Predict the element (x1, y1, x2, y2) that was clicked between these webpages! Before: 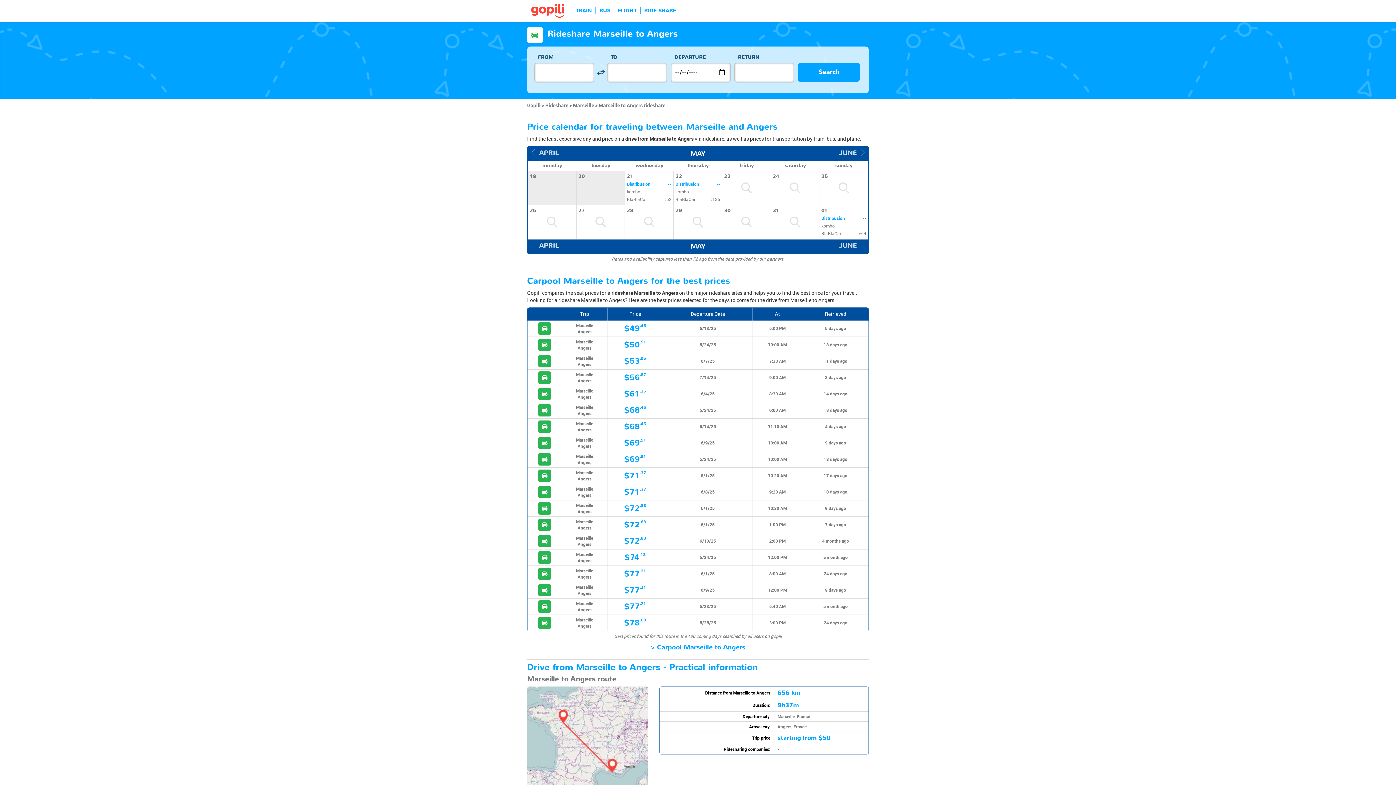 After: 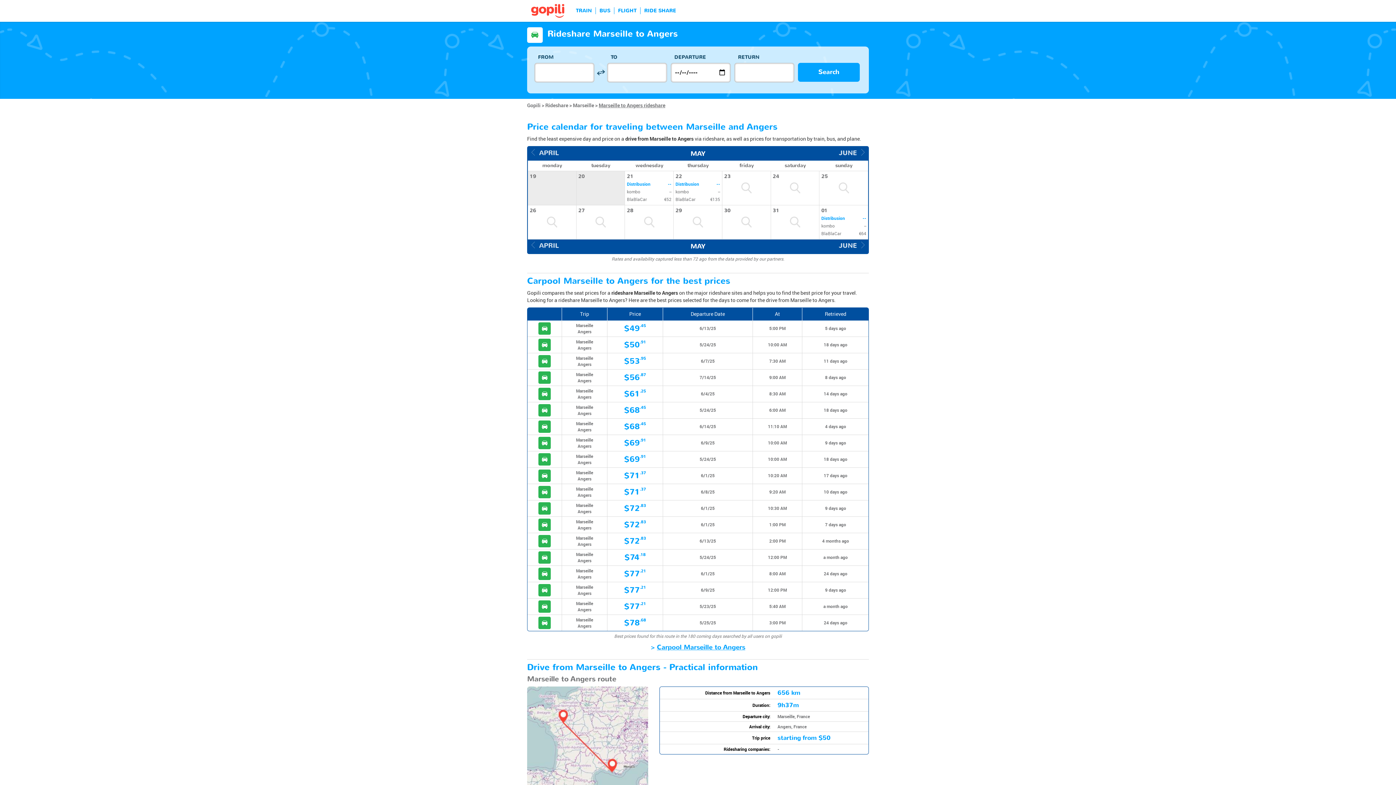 Action: label: Marseille to Angers rideshare bbox: (598, 101, 665, 108)